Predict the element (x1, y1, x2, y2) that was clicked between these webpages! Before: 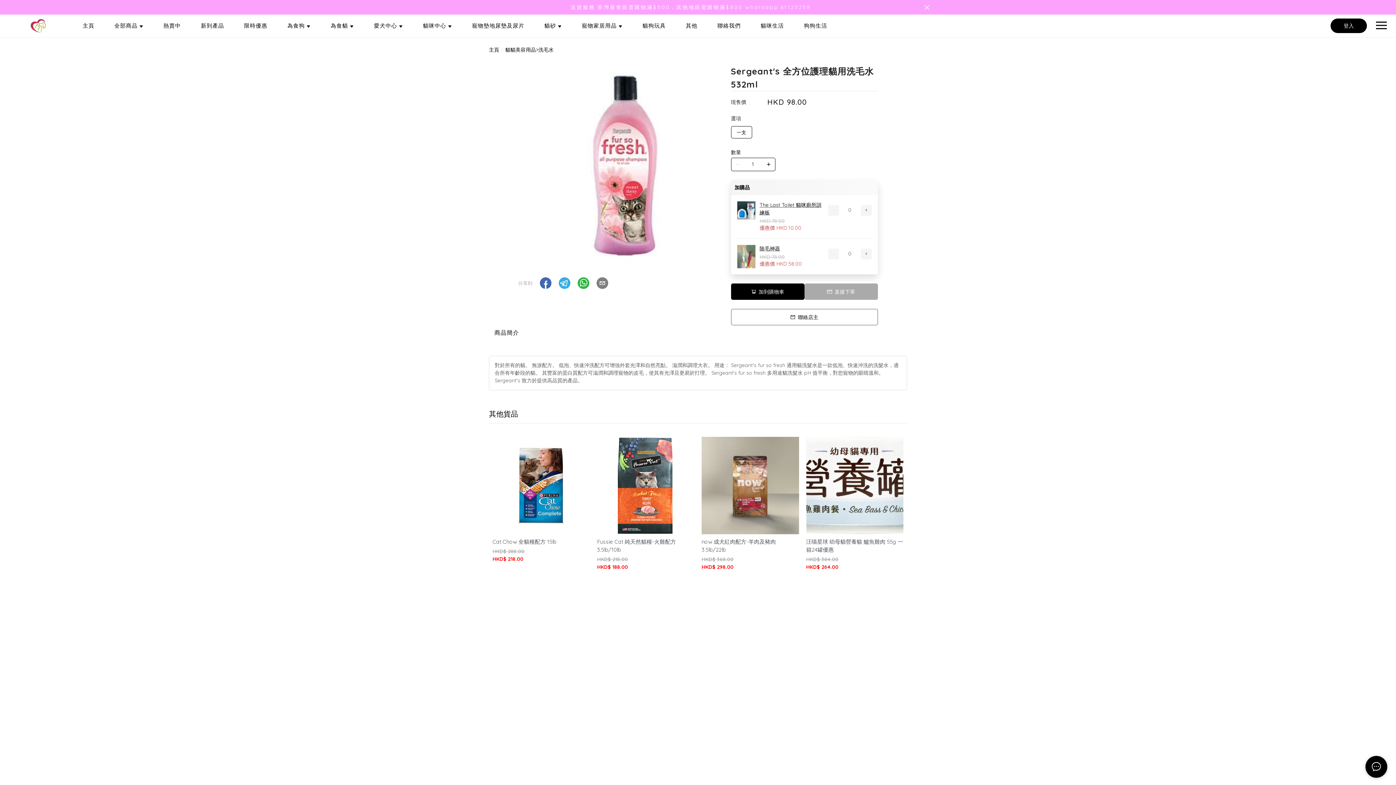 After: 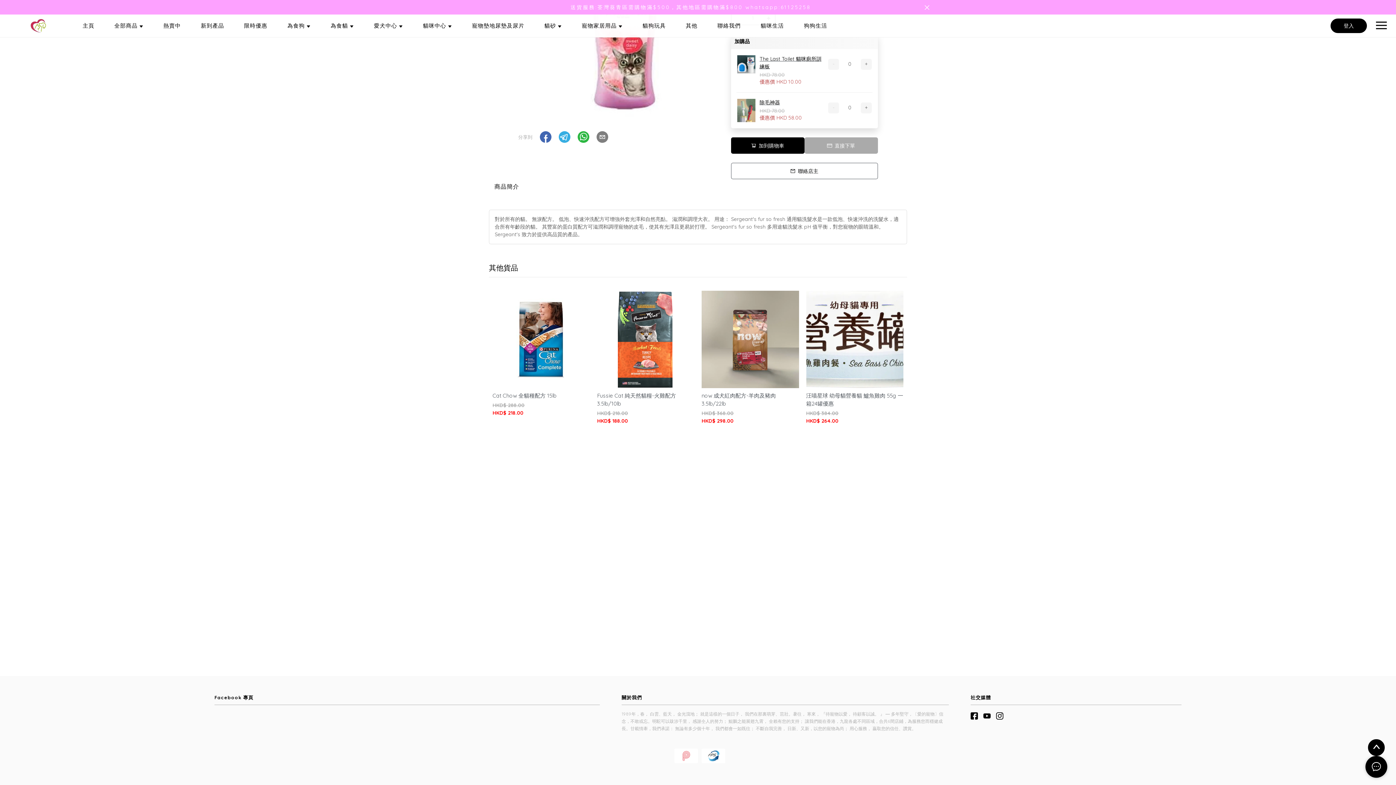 Action: bbox: (970, 258, 983, 263)